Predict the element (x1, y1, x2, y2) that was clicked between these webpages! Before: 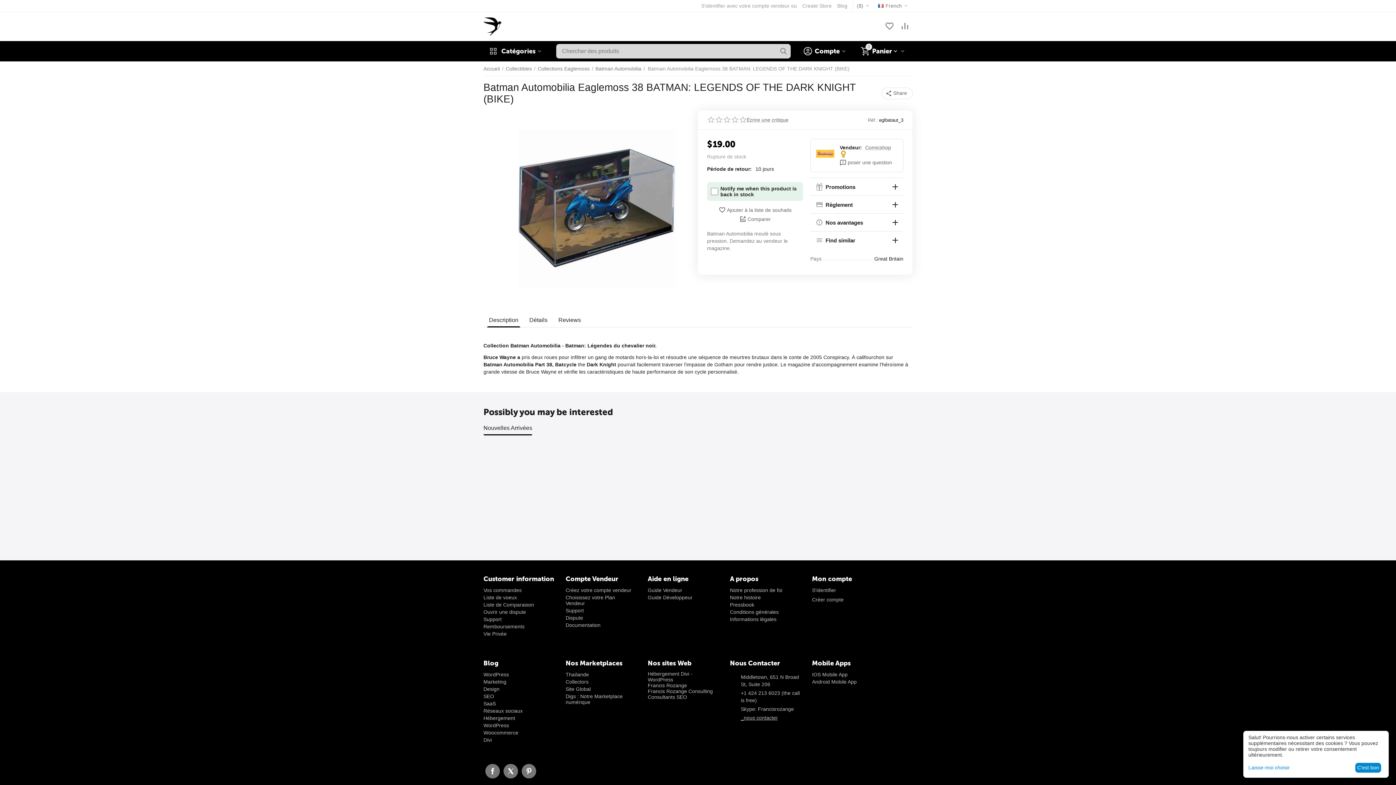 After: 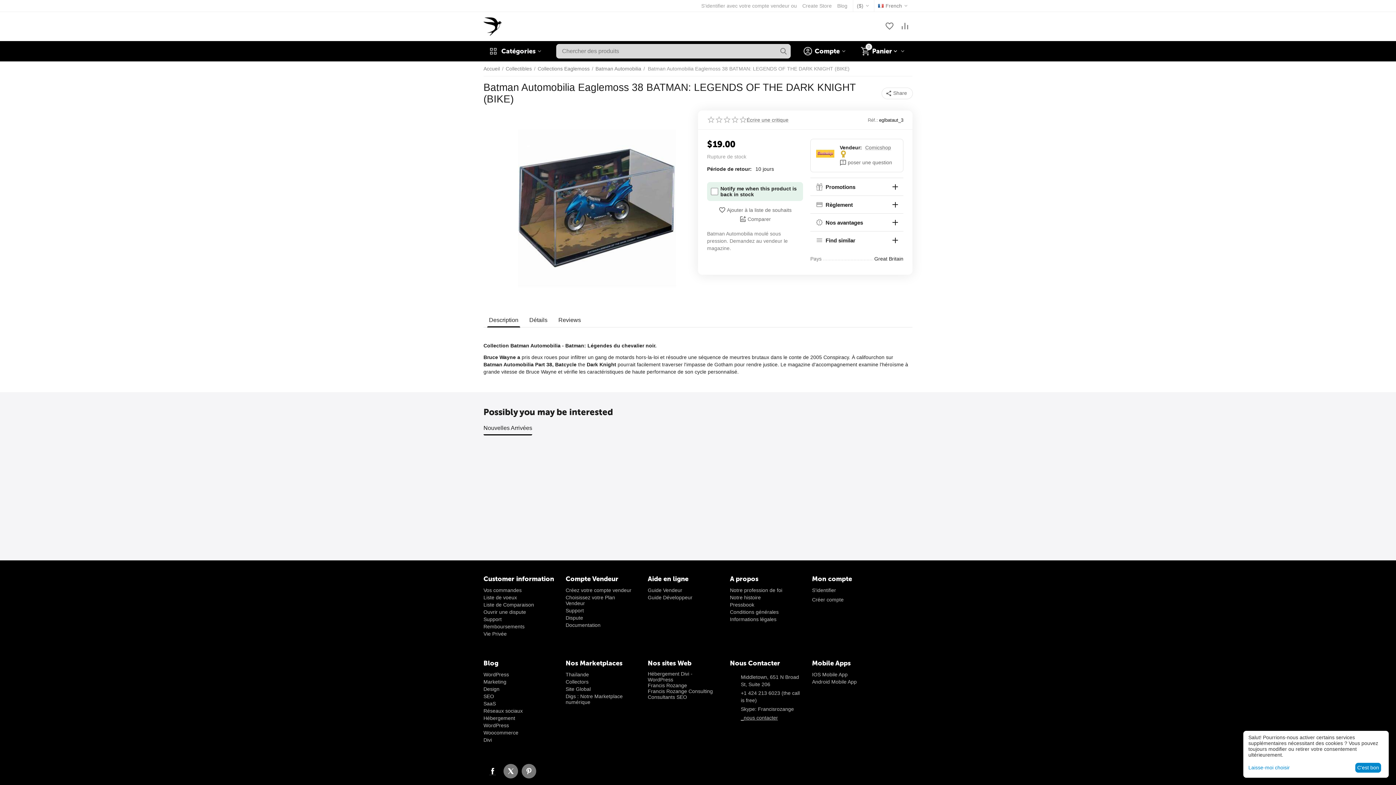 Action: bbox: (485, 764, 500, 778)